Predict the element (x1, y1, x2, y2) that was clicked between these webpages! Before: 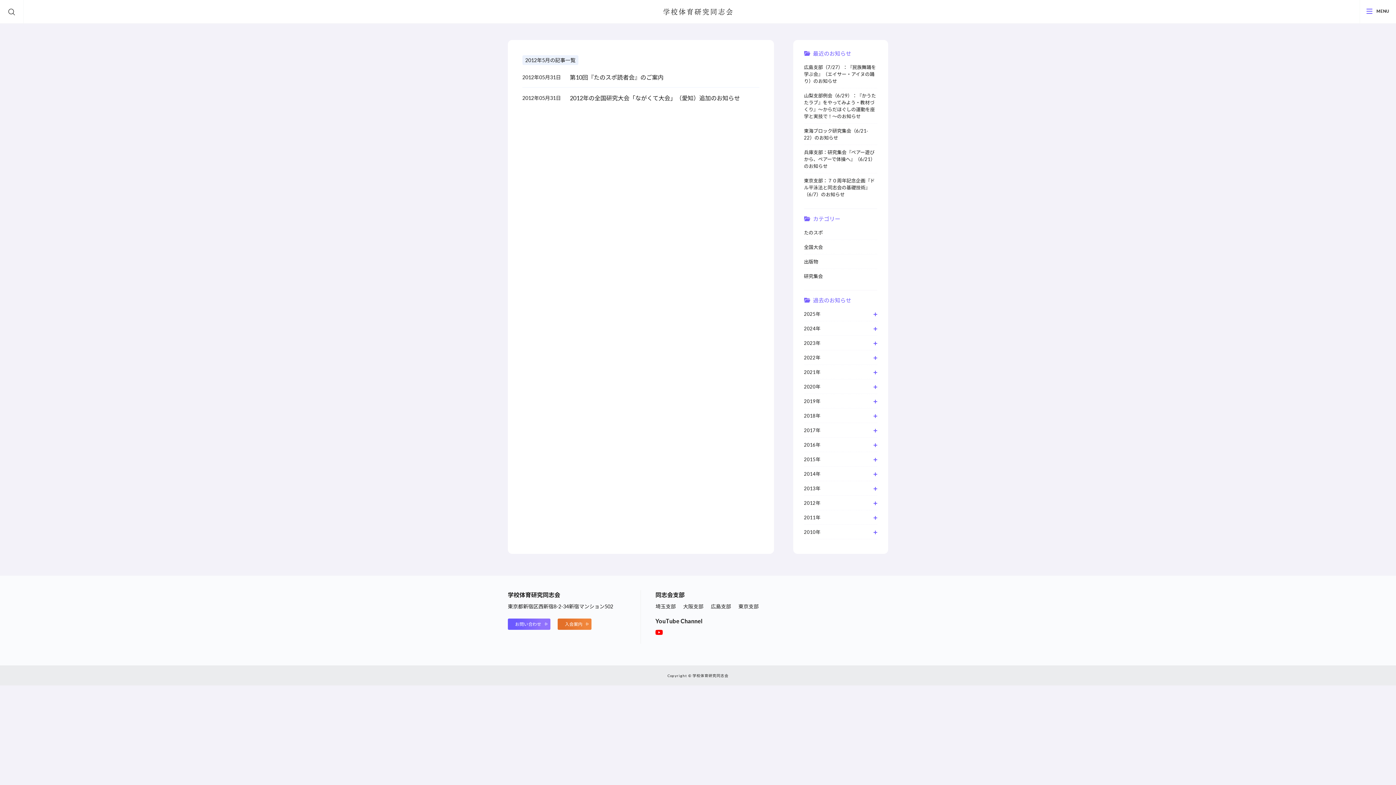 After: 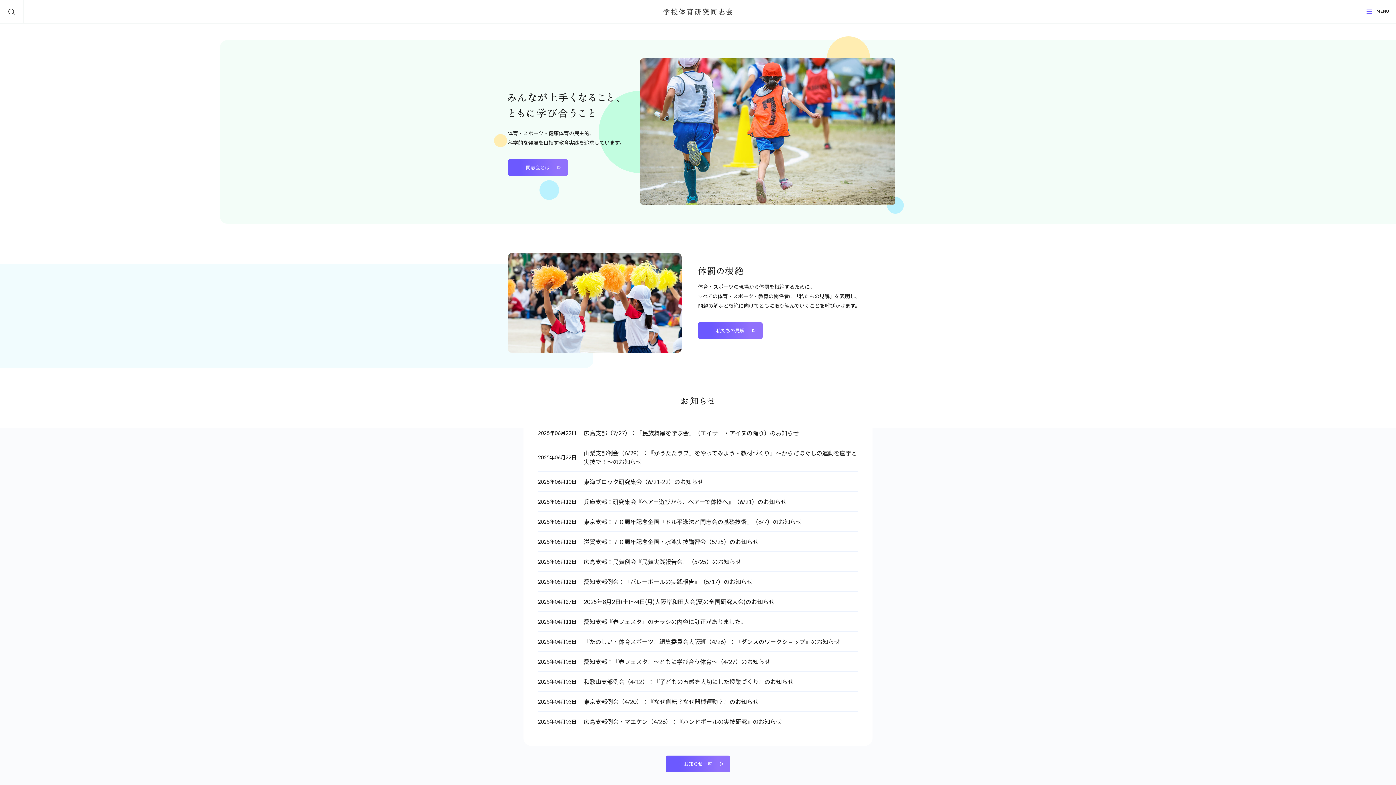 Action: label: 学校体育研究同志会 bbox: (663, 7, 732, 17)